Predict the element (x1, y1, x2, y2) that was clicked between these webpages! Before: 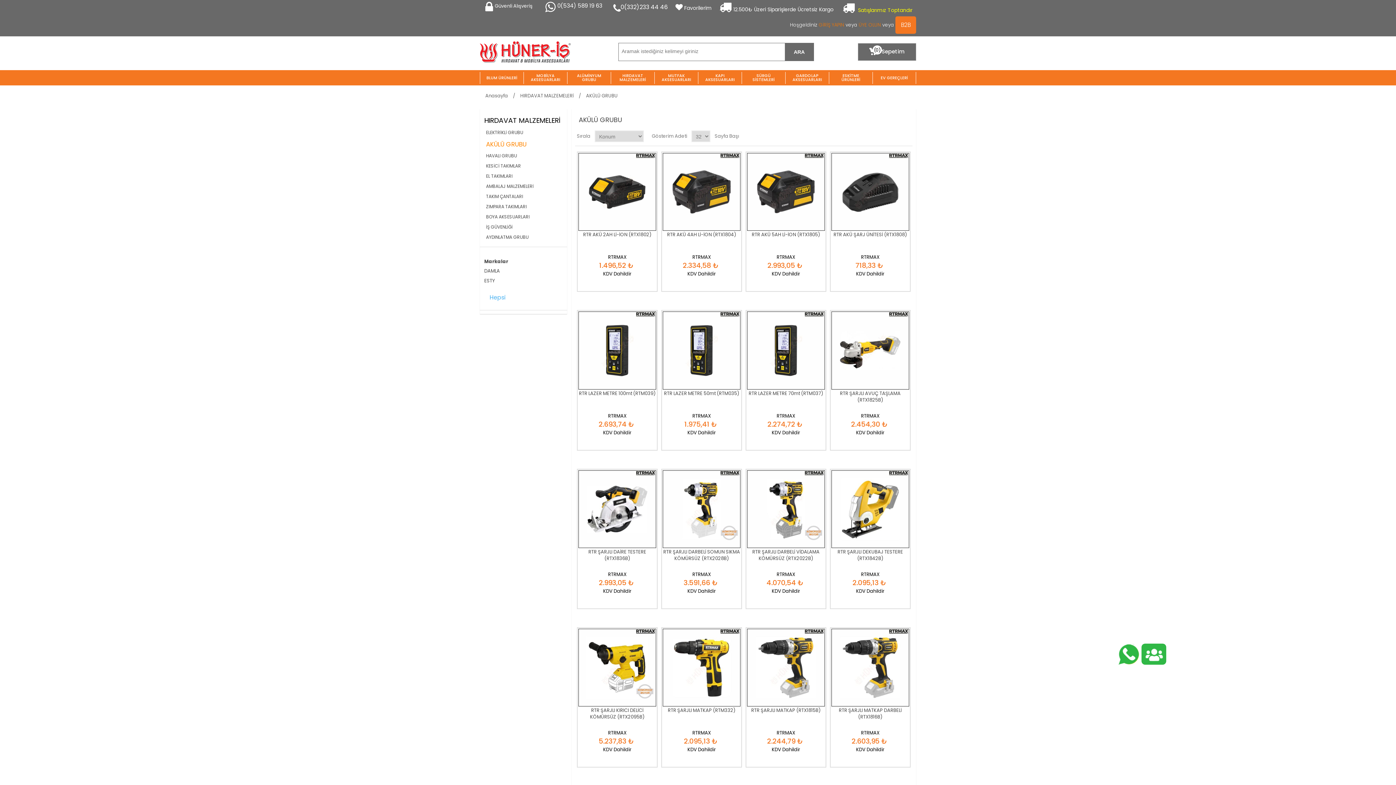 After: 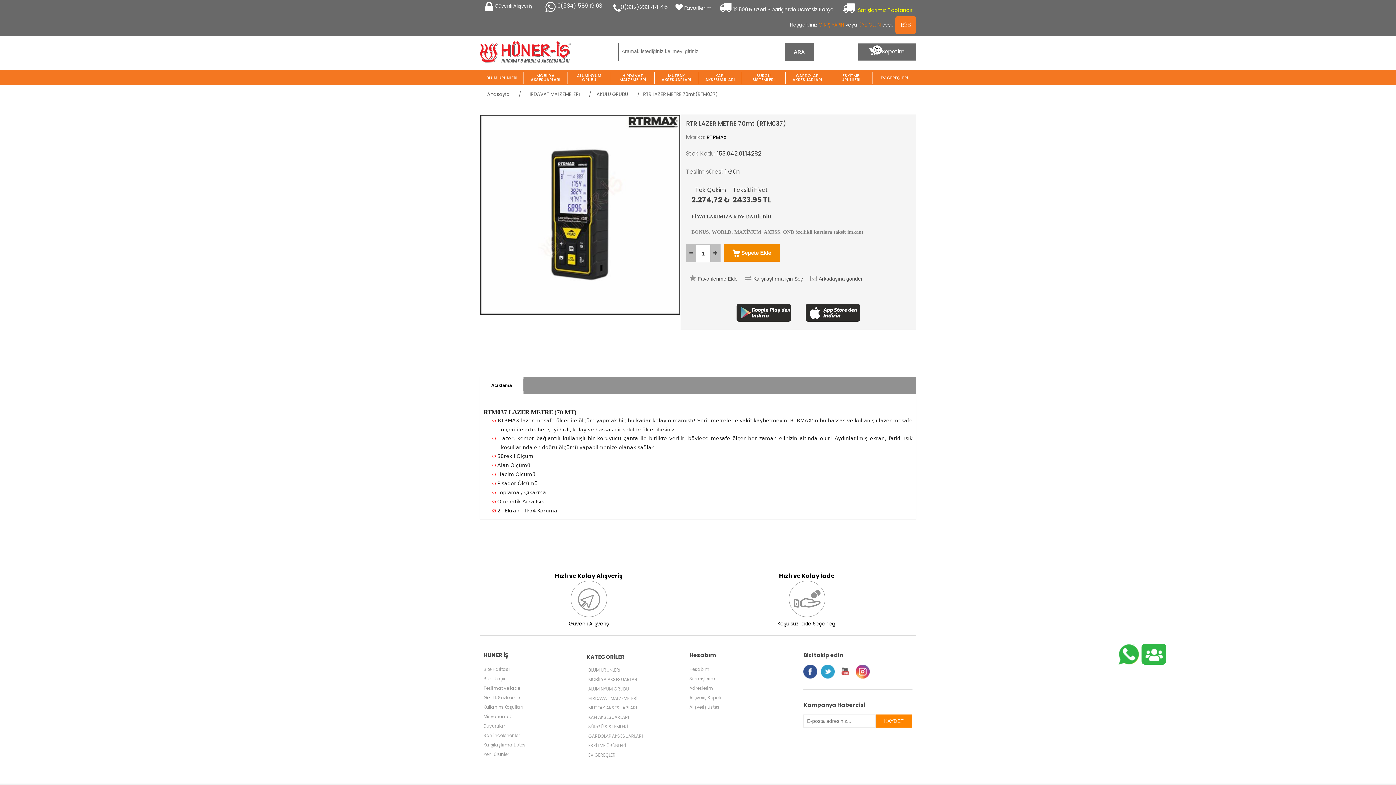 Action: bbox: (746, 390, 825, 396) label: RTR LAZER METRE 70mt (RTM037)